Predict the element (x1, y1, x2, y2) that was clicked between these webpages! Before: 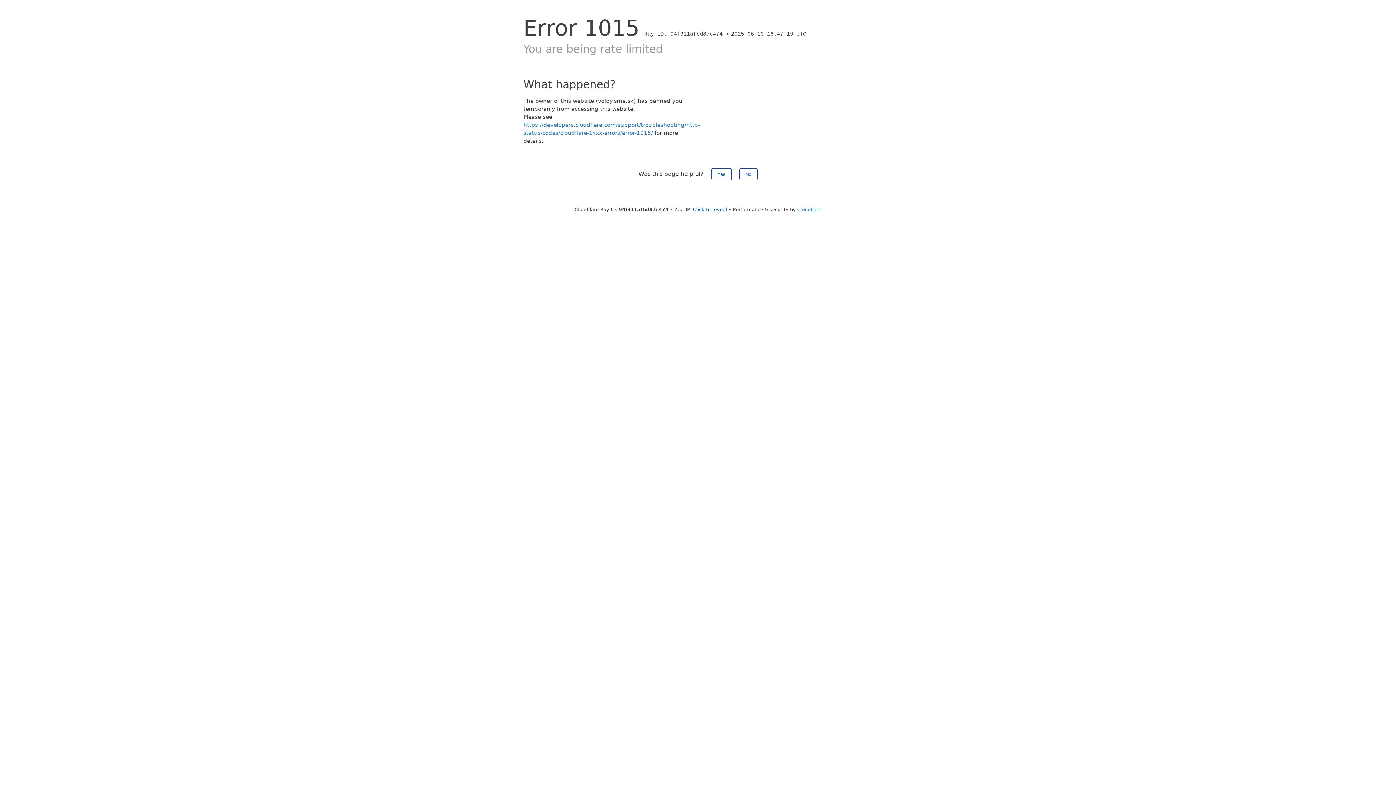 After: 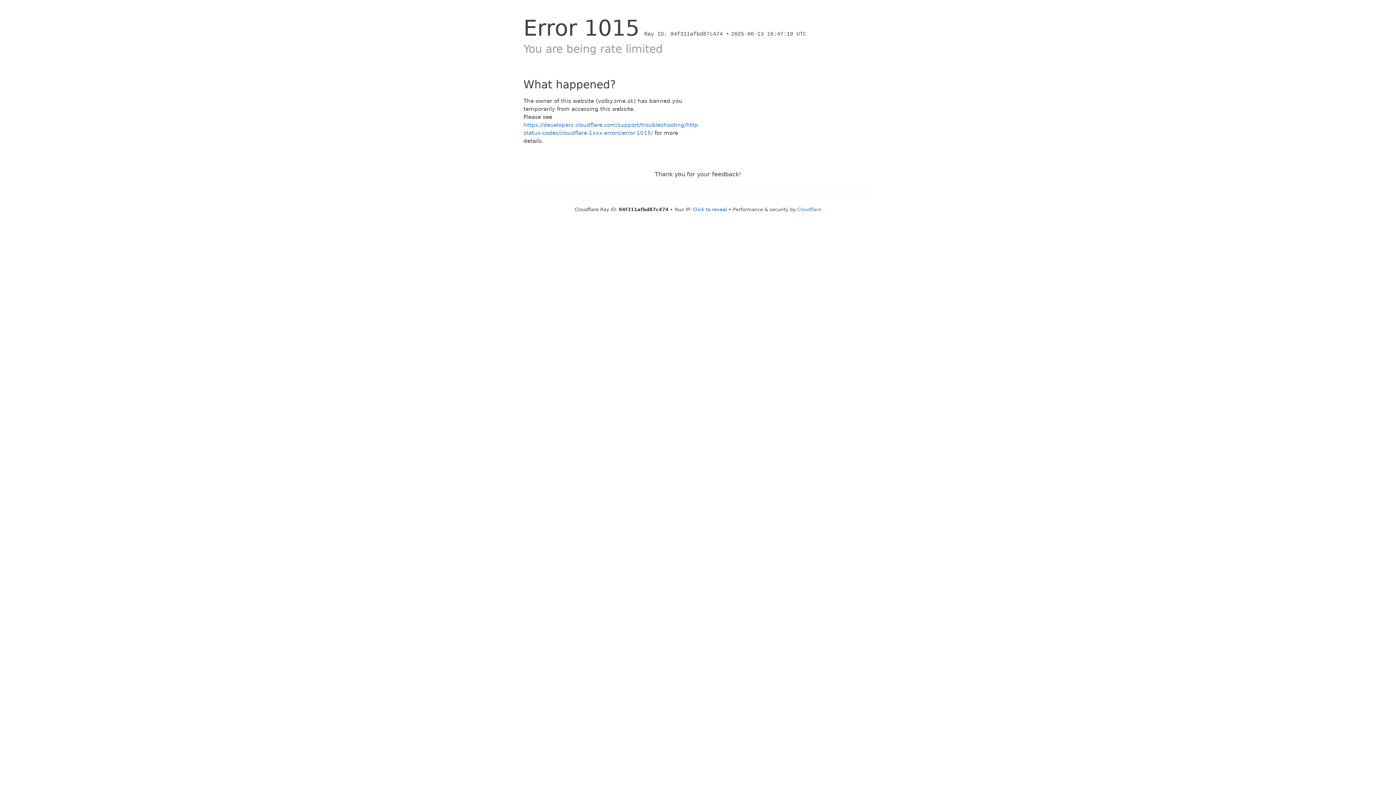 Action: label: No bbox: (739, 168, 757, 180)